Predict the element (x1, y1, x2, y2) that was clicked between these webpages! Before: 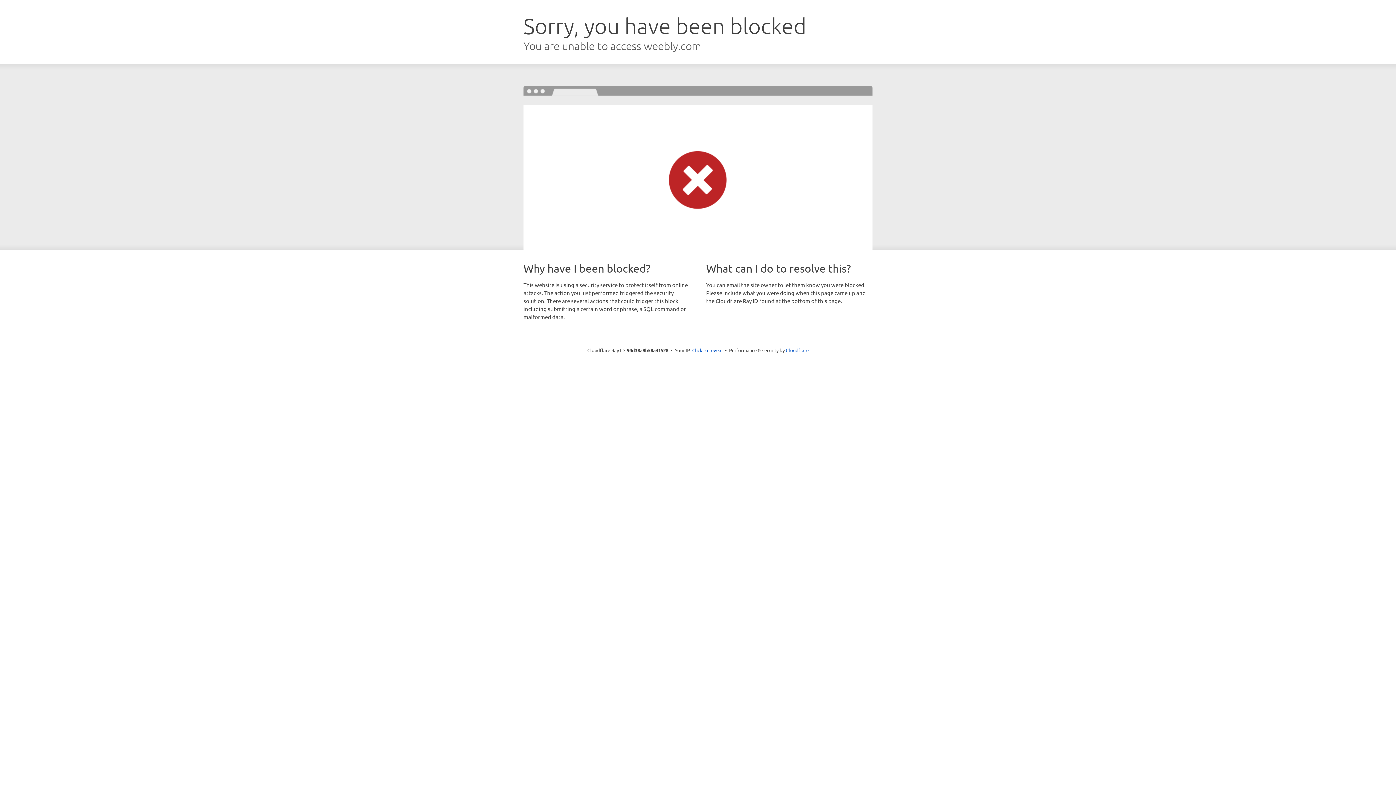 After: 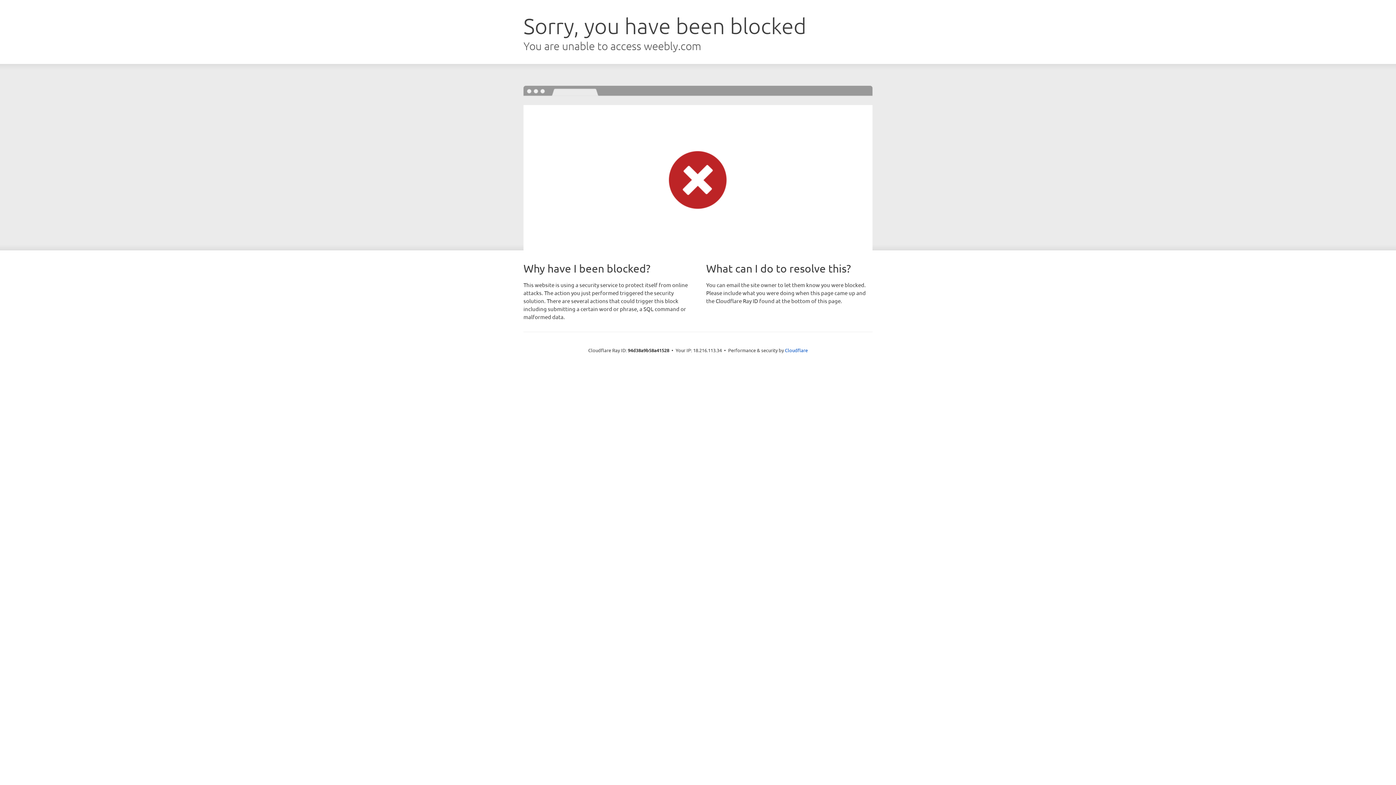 Action: bbox: (692, 346, 722, 353) label: Click to reveal